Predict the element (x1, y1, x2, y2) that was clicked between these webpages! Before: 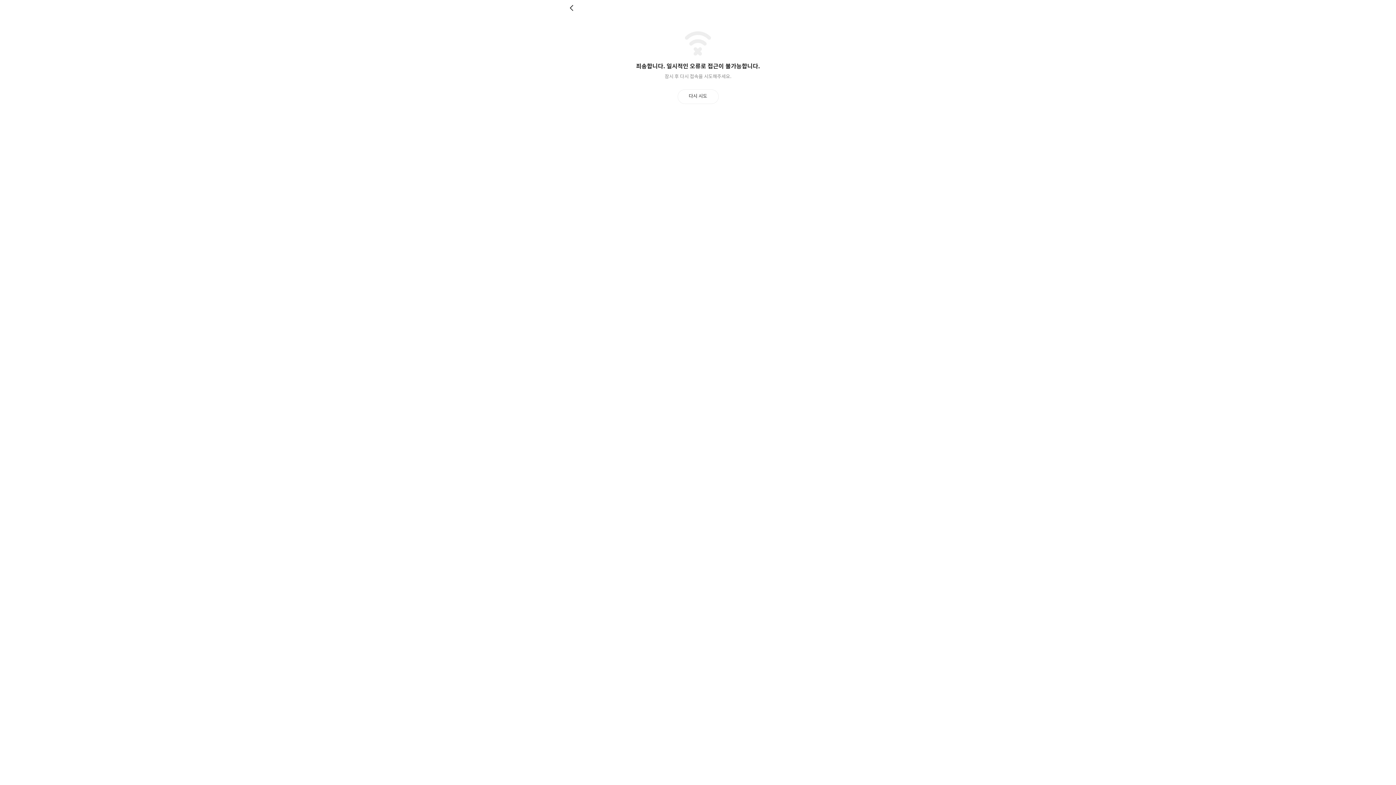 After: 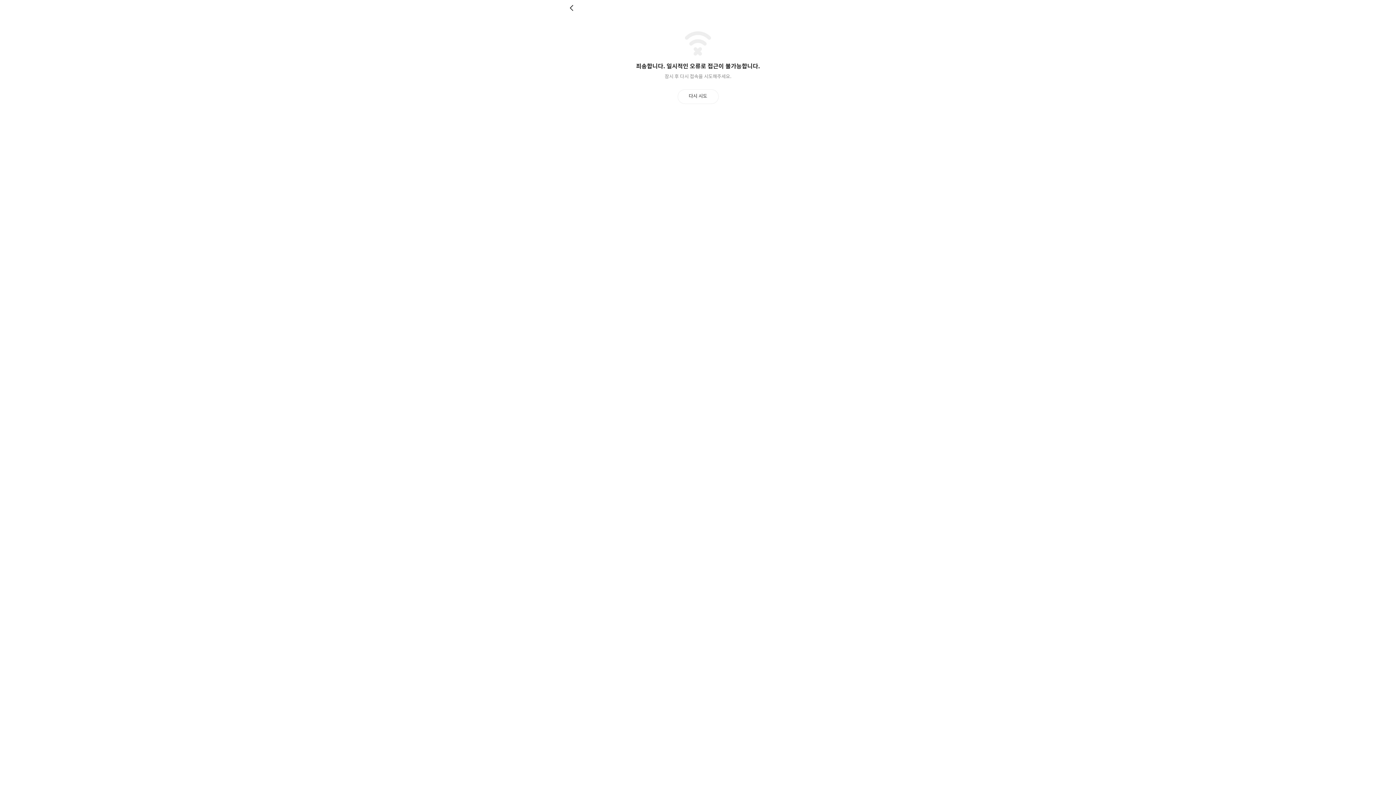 Action: bbox: (677, 89, 718, 103) label: 다시 시도